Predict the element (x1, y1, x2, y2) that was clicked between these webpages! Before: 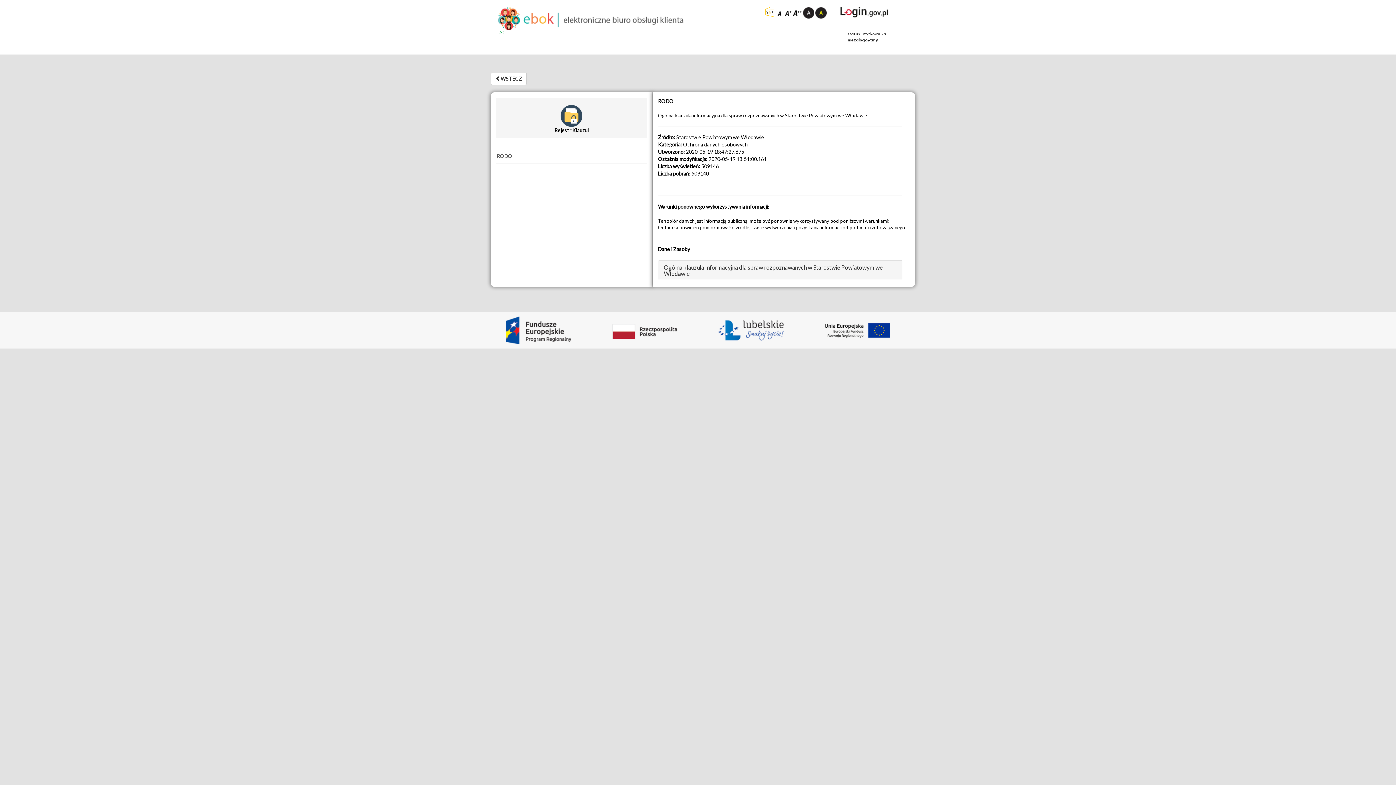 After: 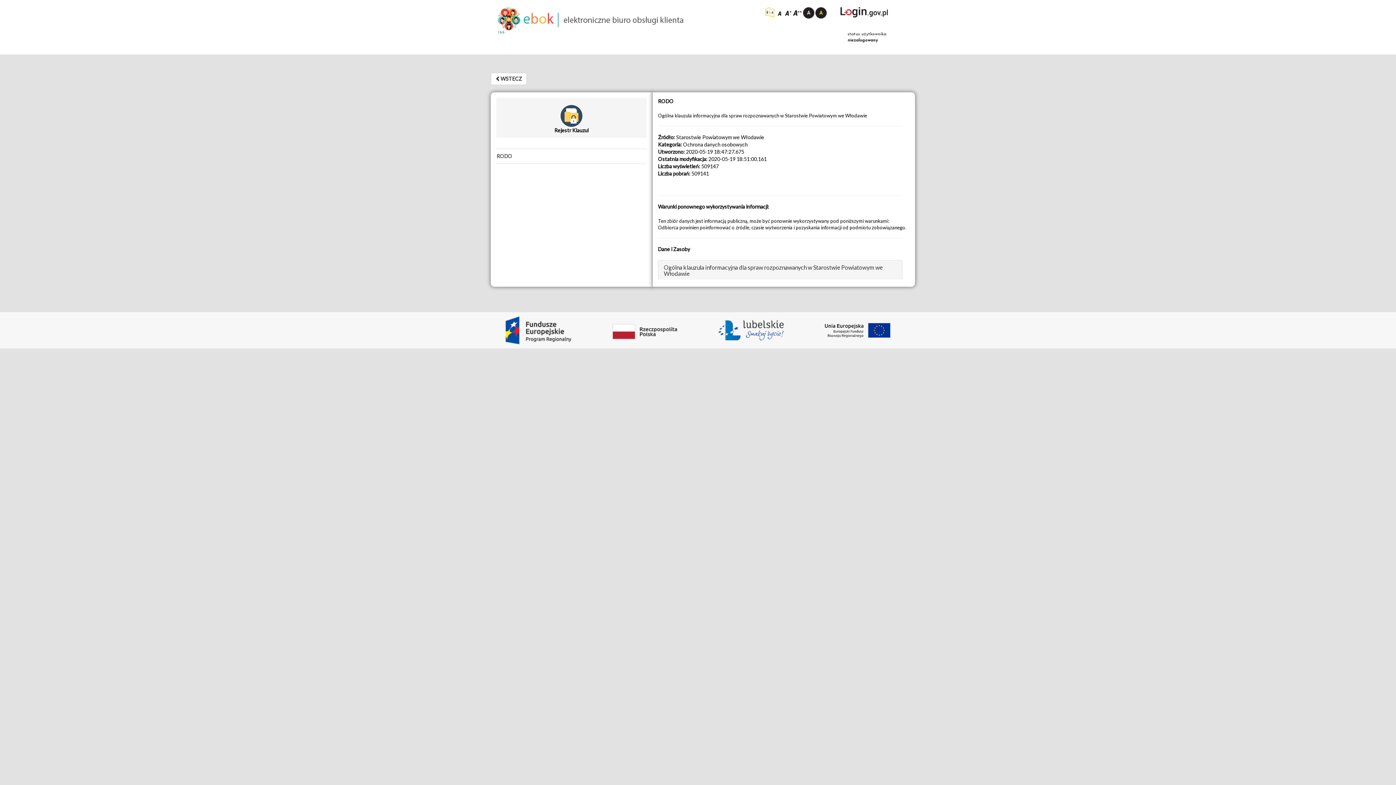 Action: label: RODO bbox: (490, 148, 652, 164)